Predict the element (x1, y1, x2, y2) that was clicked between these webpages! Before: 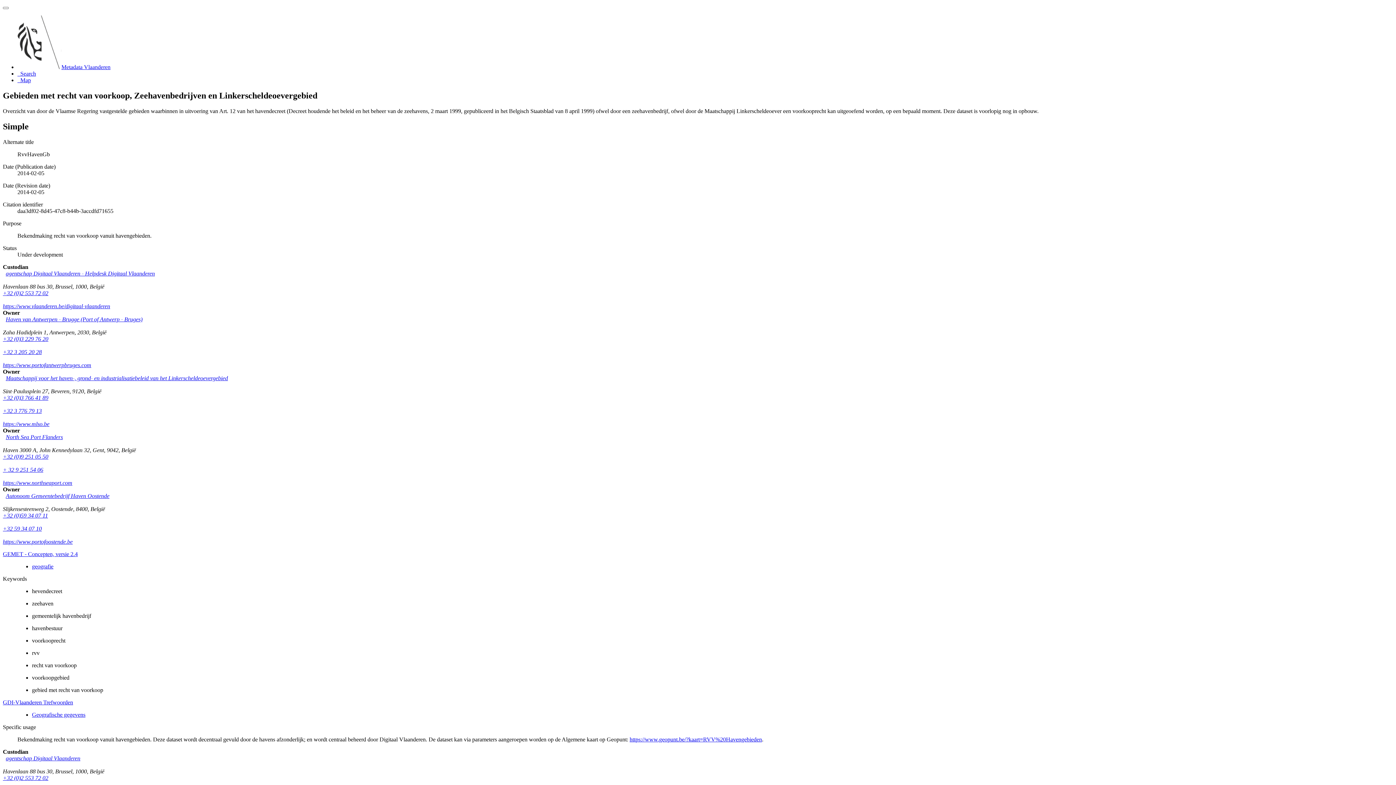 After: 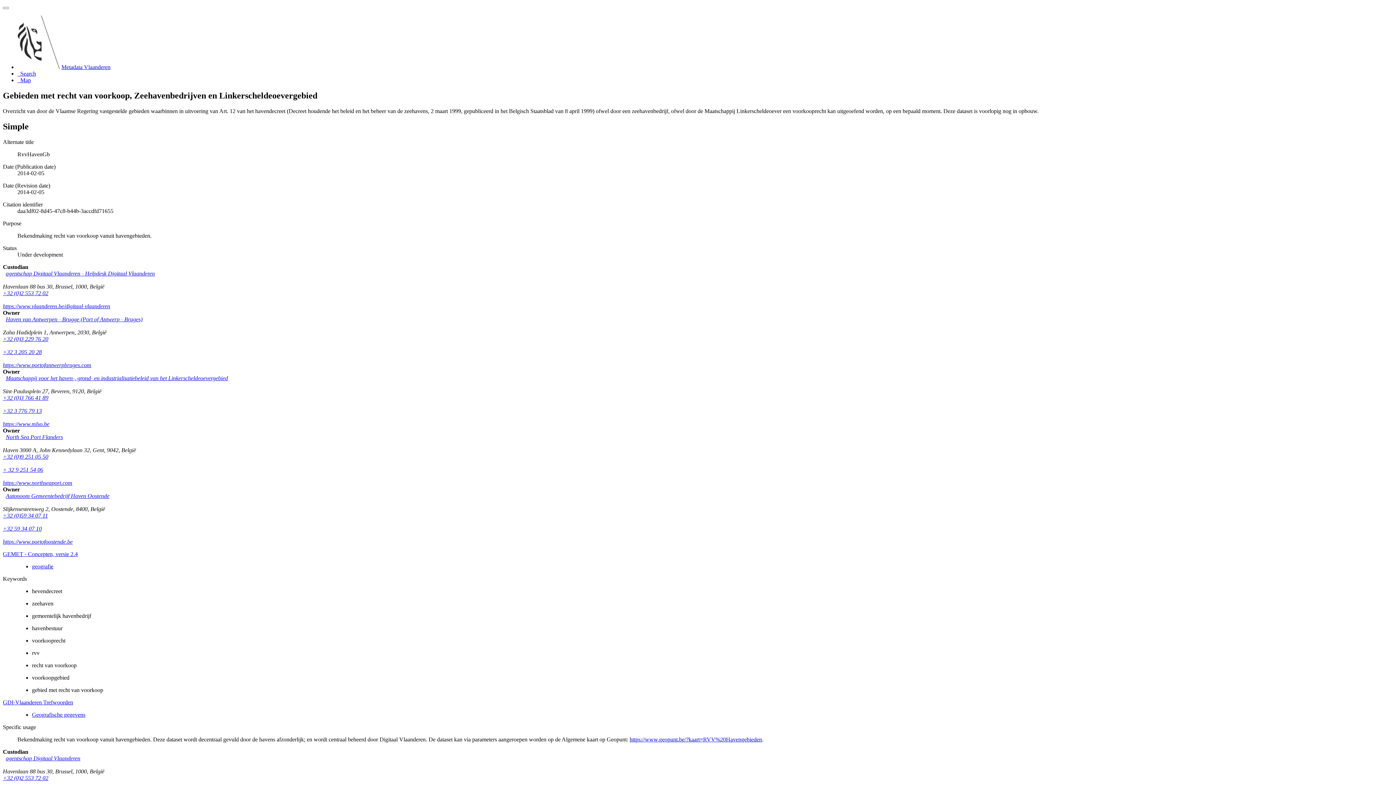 Action: label: +32 (0)3 229 76 20 bbox: (2, 335, 48, 342)